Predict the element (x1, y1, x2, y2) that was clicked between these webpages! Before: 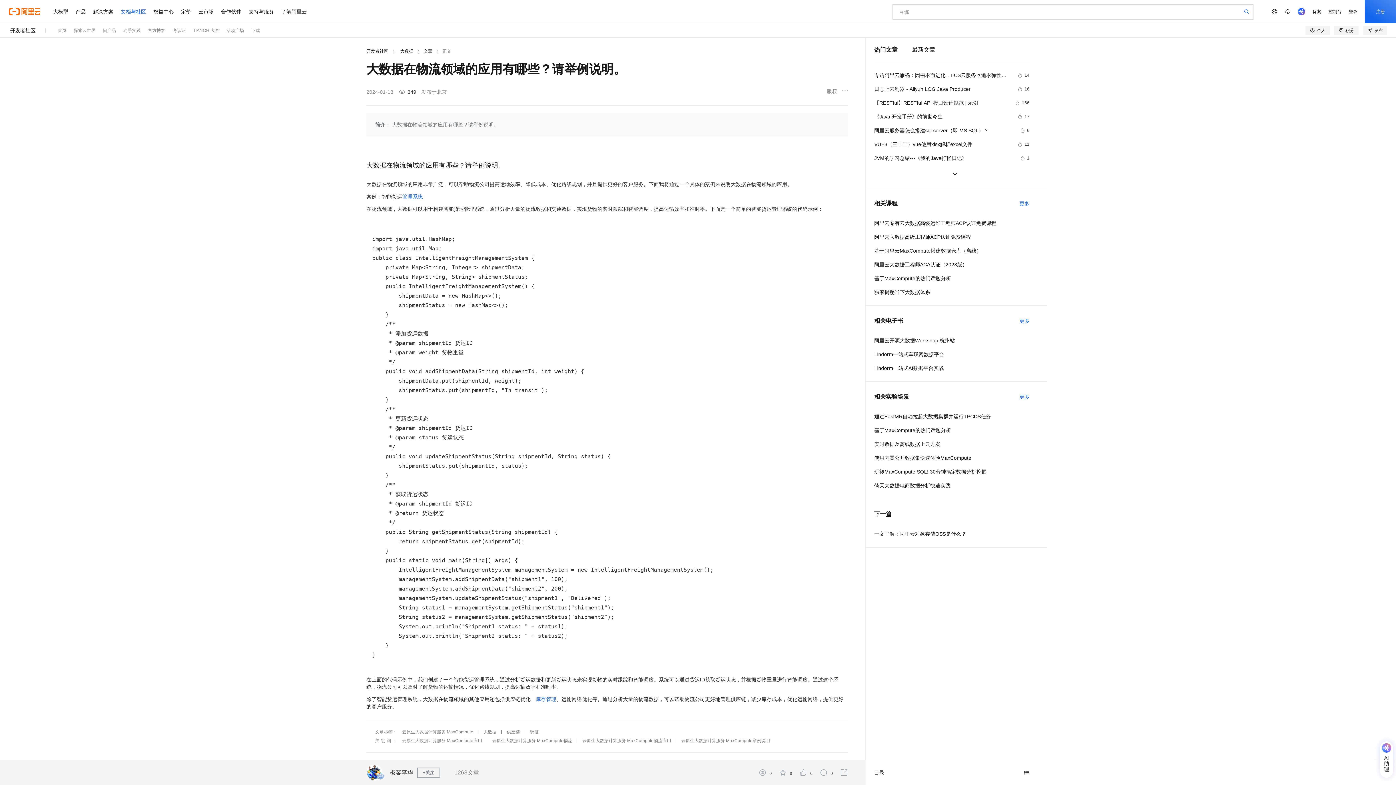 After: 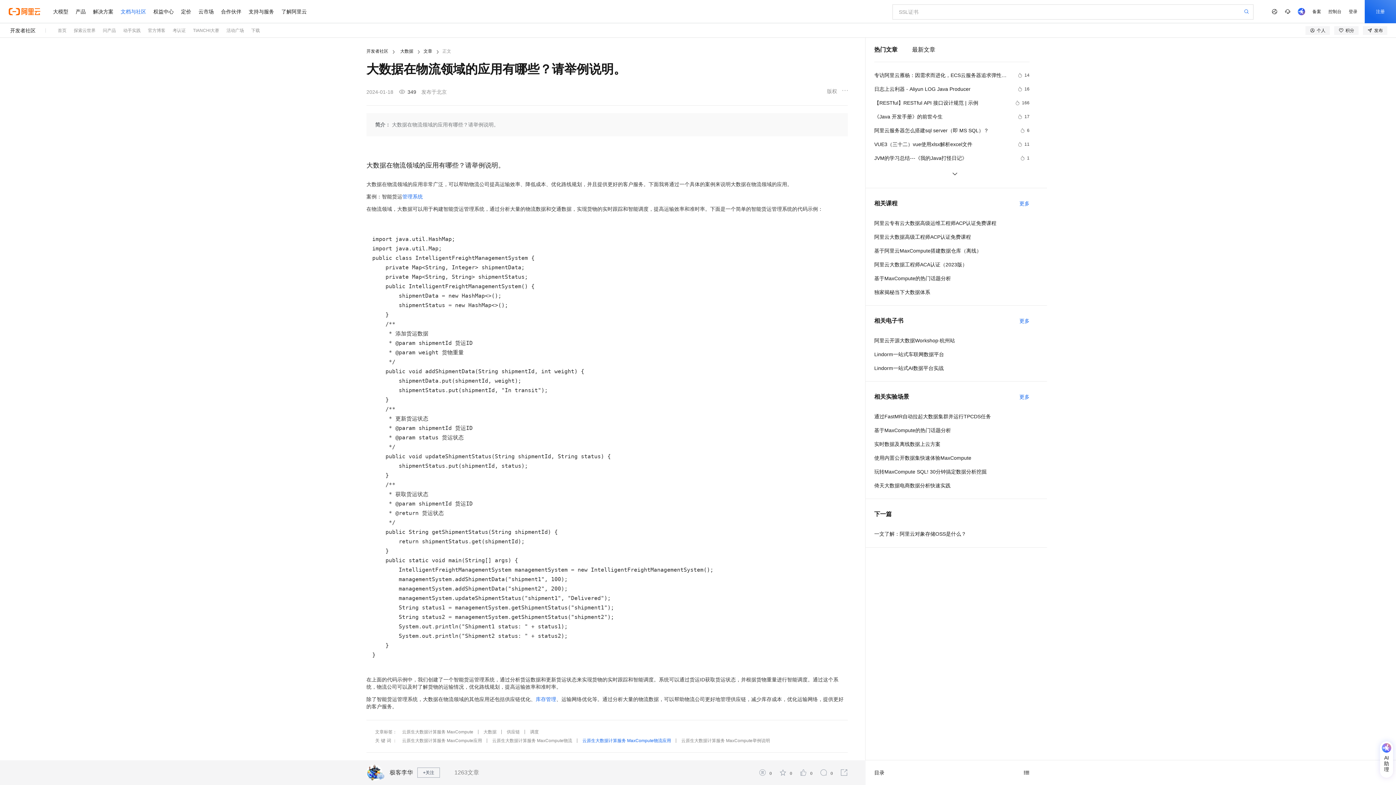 Action: label: 云原生大数据计算服务 MaxCompute物流应用 bbox: (582, 736, 671, 745)